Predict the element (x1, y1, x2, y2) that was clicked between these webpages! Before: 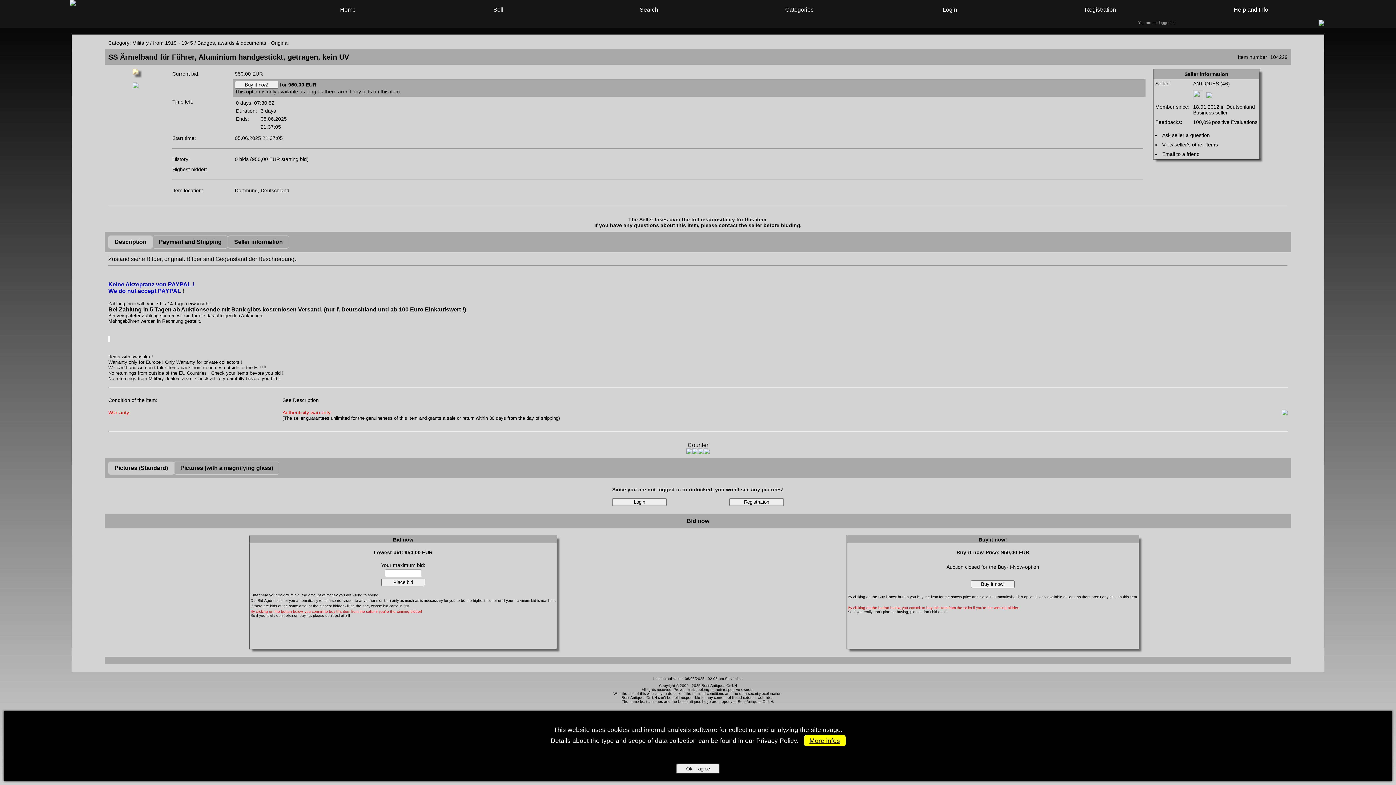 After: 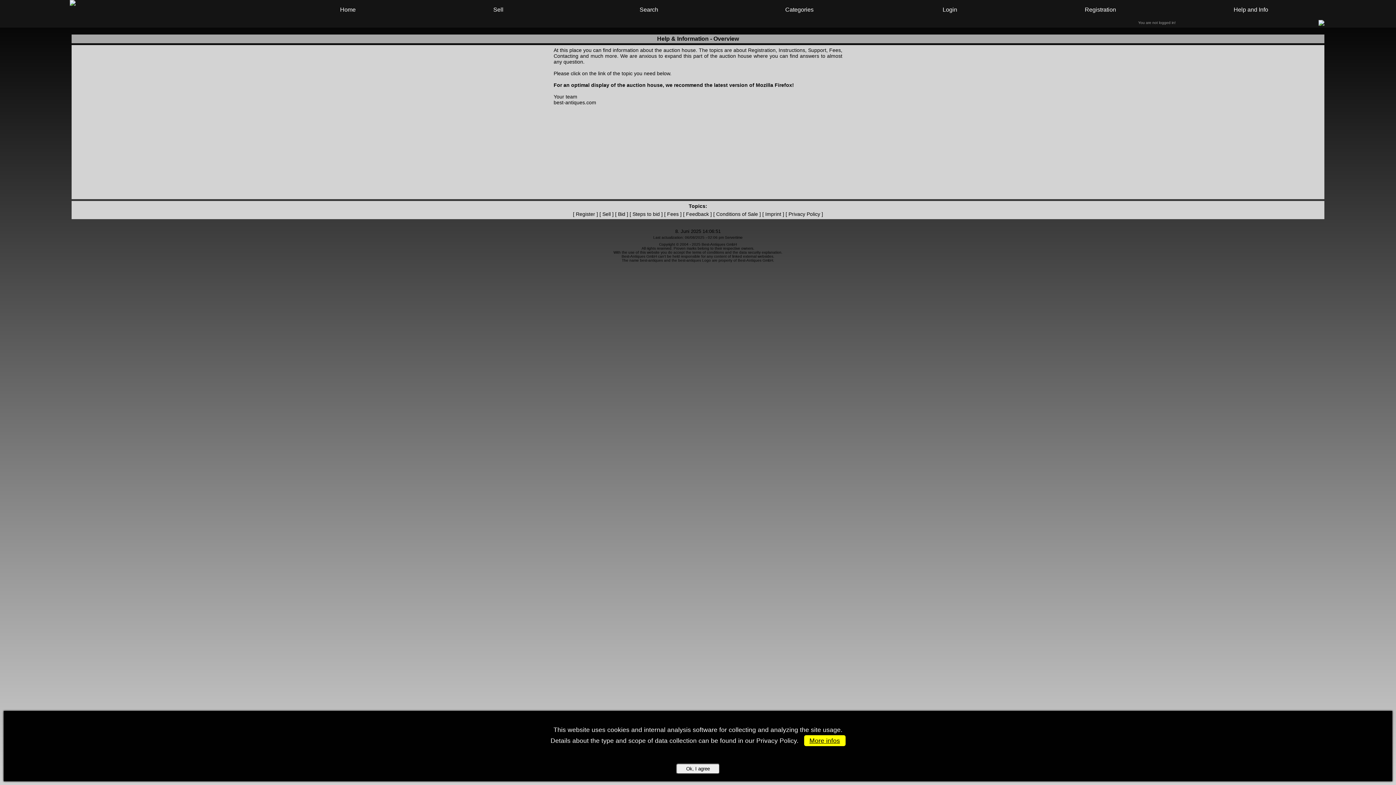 Action: bbox: (1176, 0, 1326, 18) label: 
Help and Info